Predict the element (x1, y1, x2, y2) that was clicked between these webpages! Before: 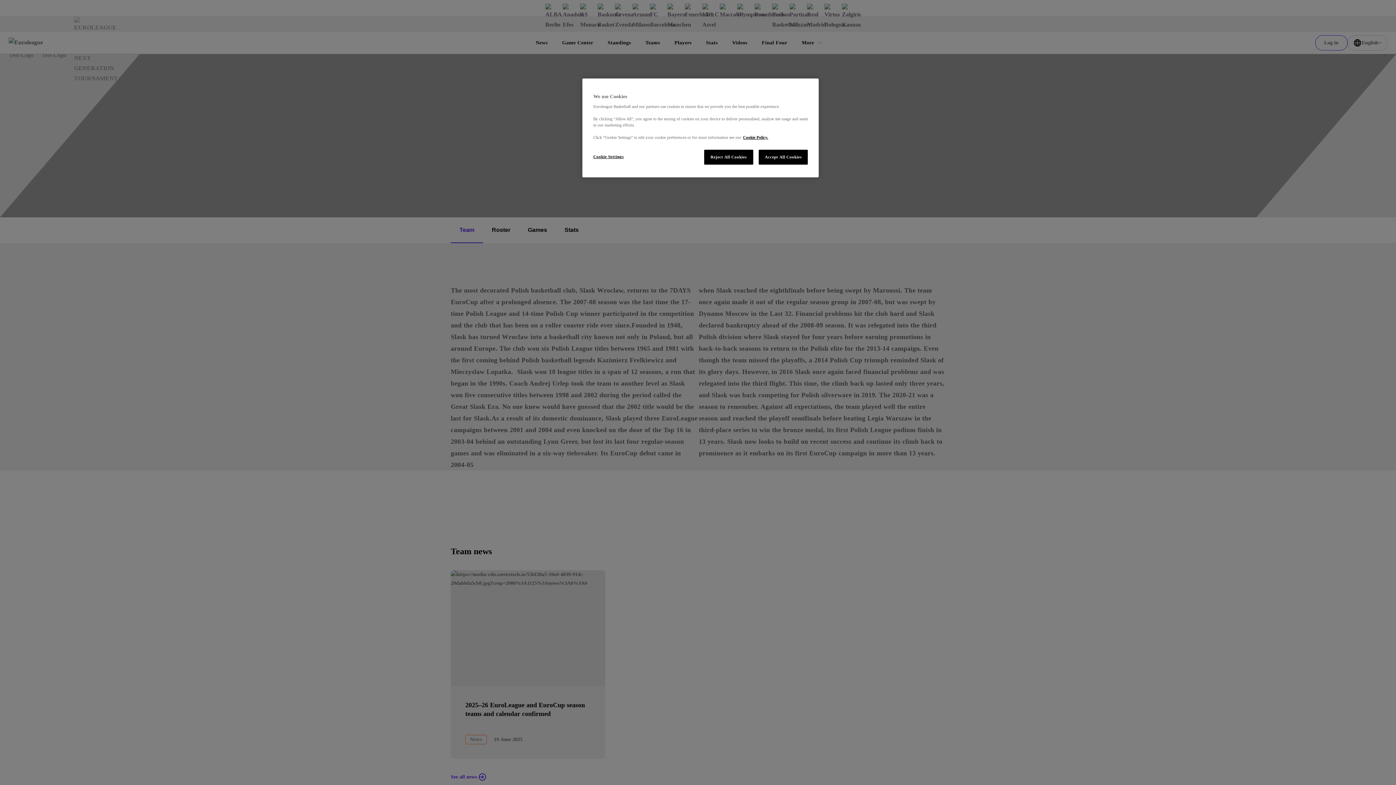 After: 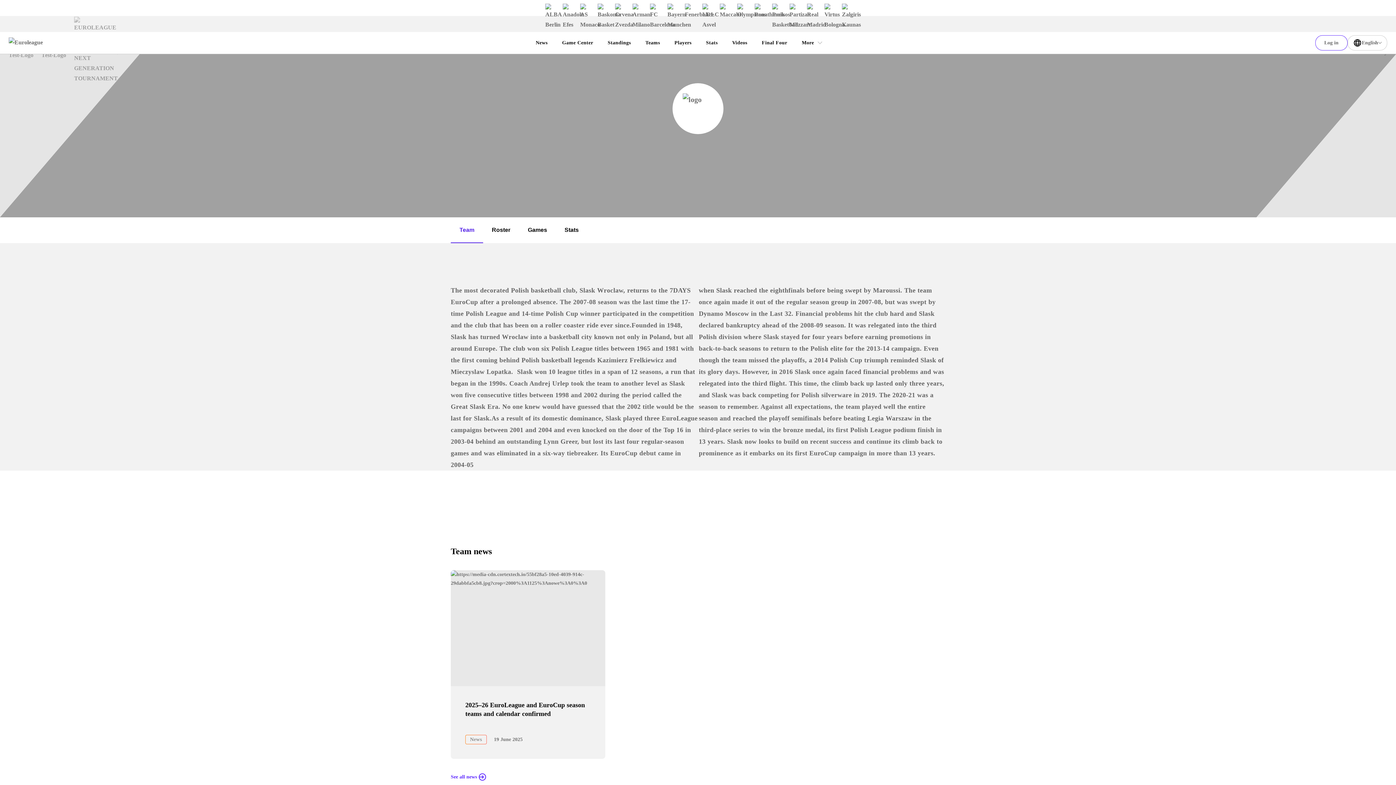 Action: bbox: (704, 149, 753, 164) label: Reject All Cookies